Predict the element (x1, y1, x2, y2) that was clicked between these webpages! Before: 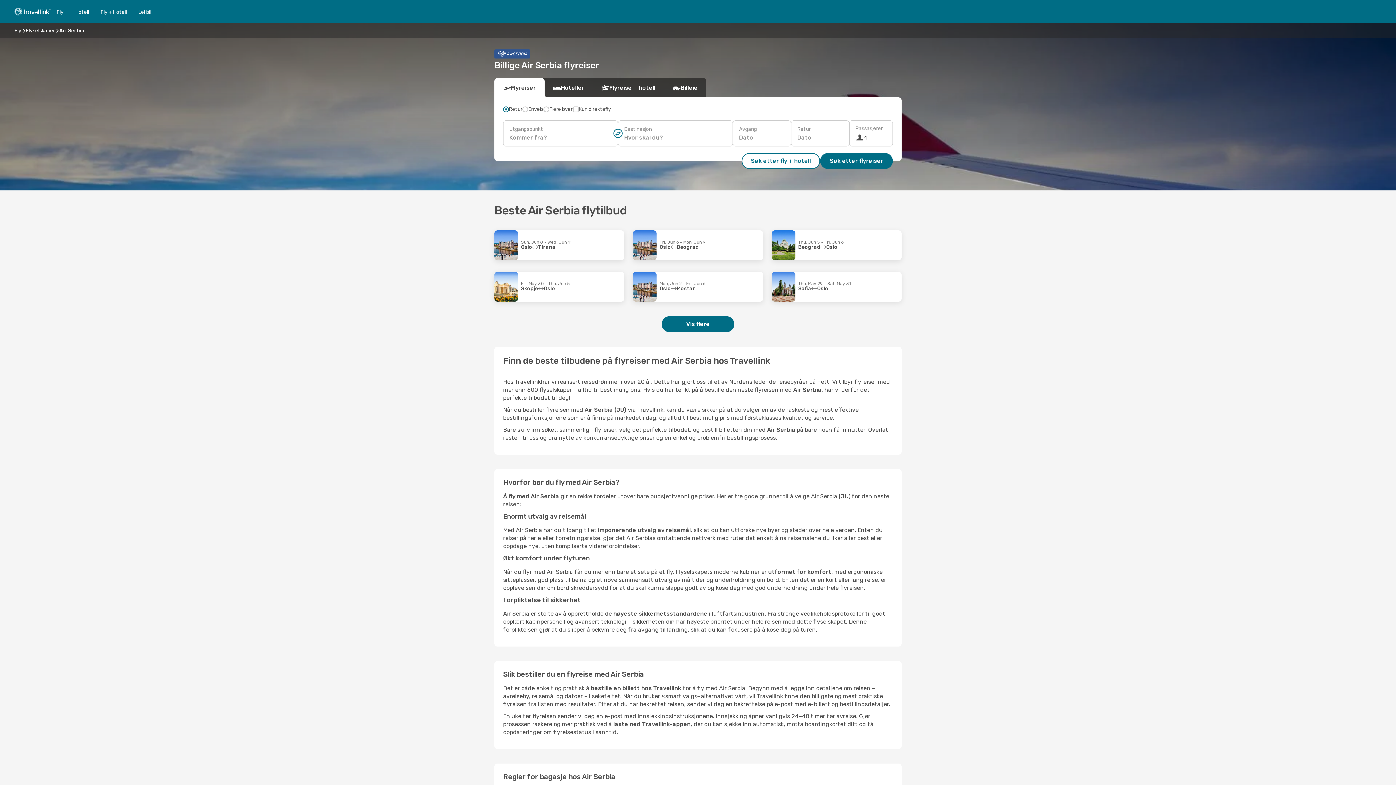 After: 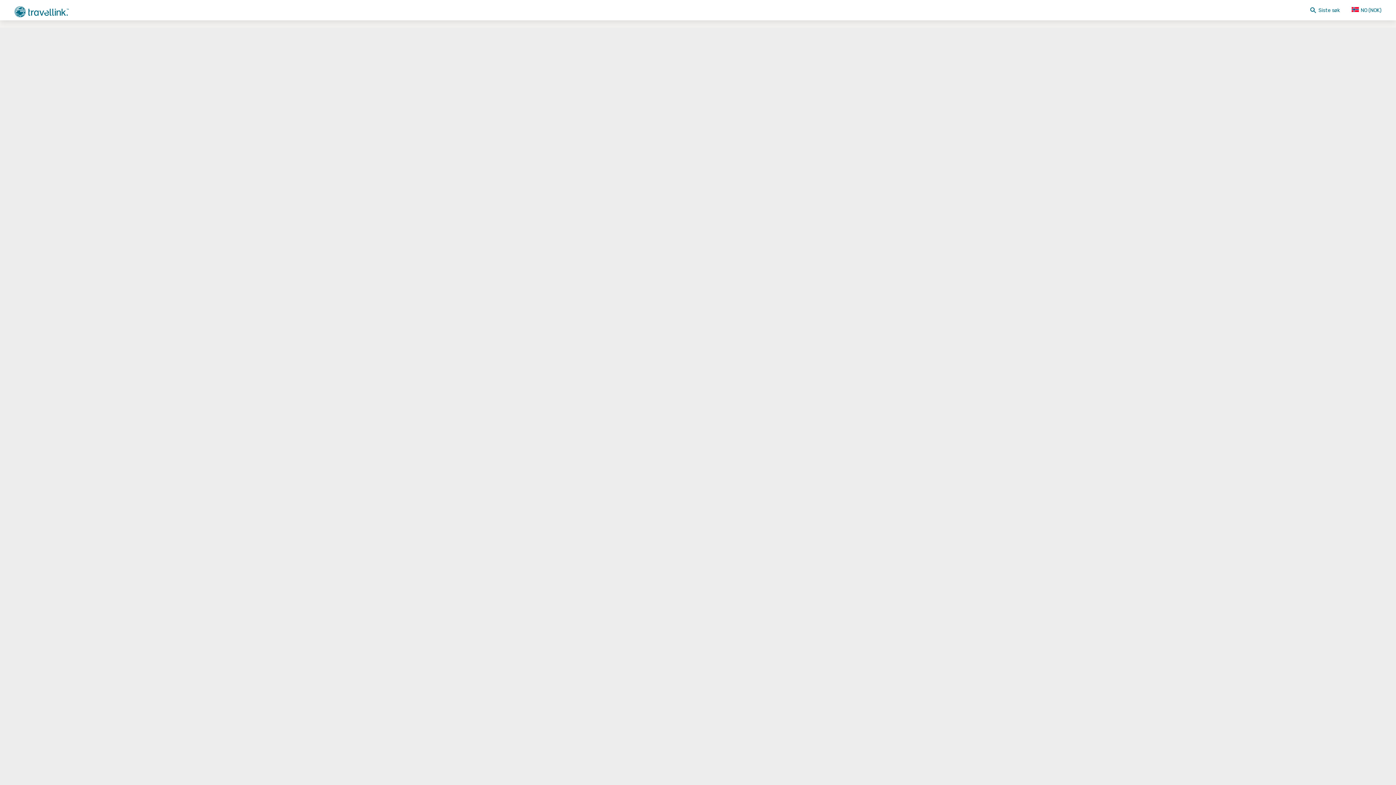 Action: bbox: (521, 282, 624, 291) label: Fri, May 30 - Thu, Jun 5
Skopje
Oslo